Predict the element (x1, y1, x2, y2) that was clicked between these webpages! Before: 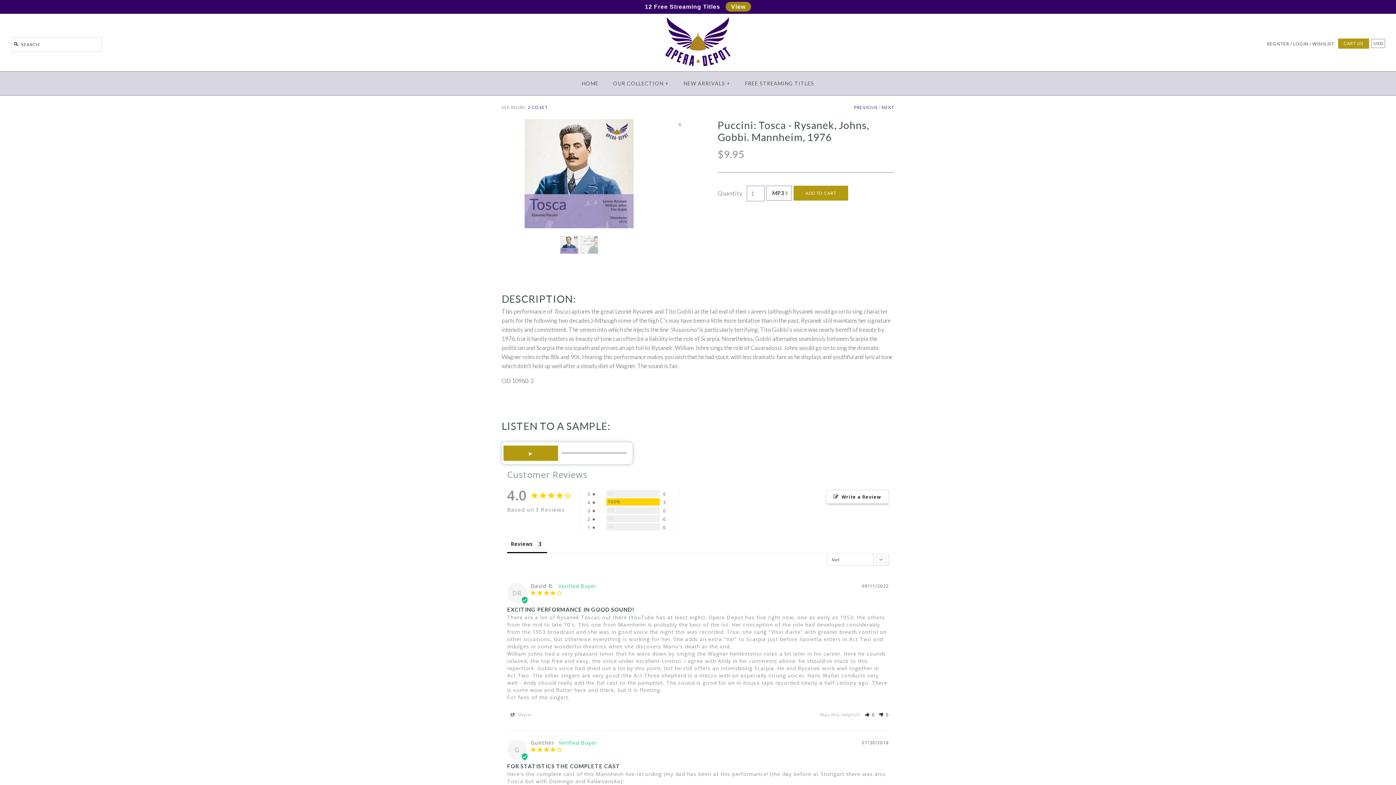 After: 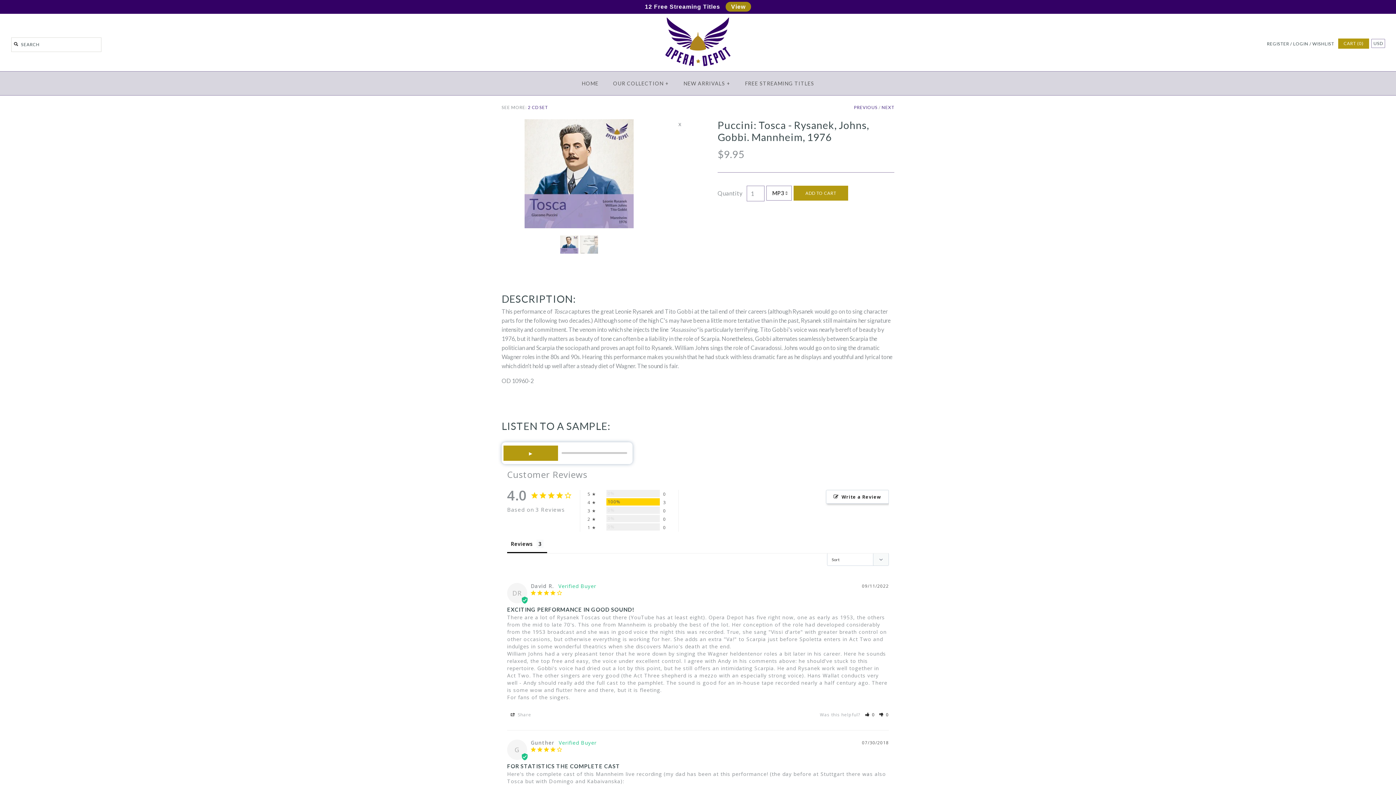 Action: bbox: (1312, 41, 1335, 46) label: WISHLIST 